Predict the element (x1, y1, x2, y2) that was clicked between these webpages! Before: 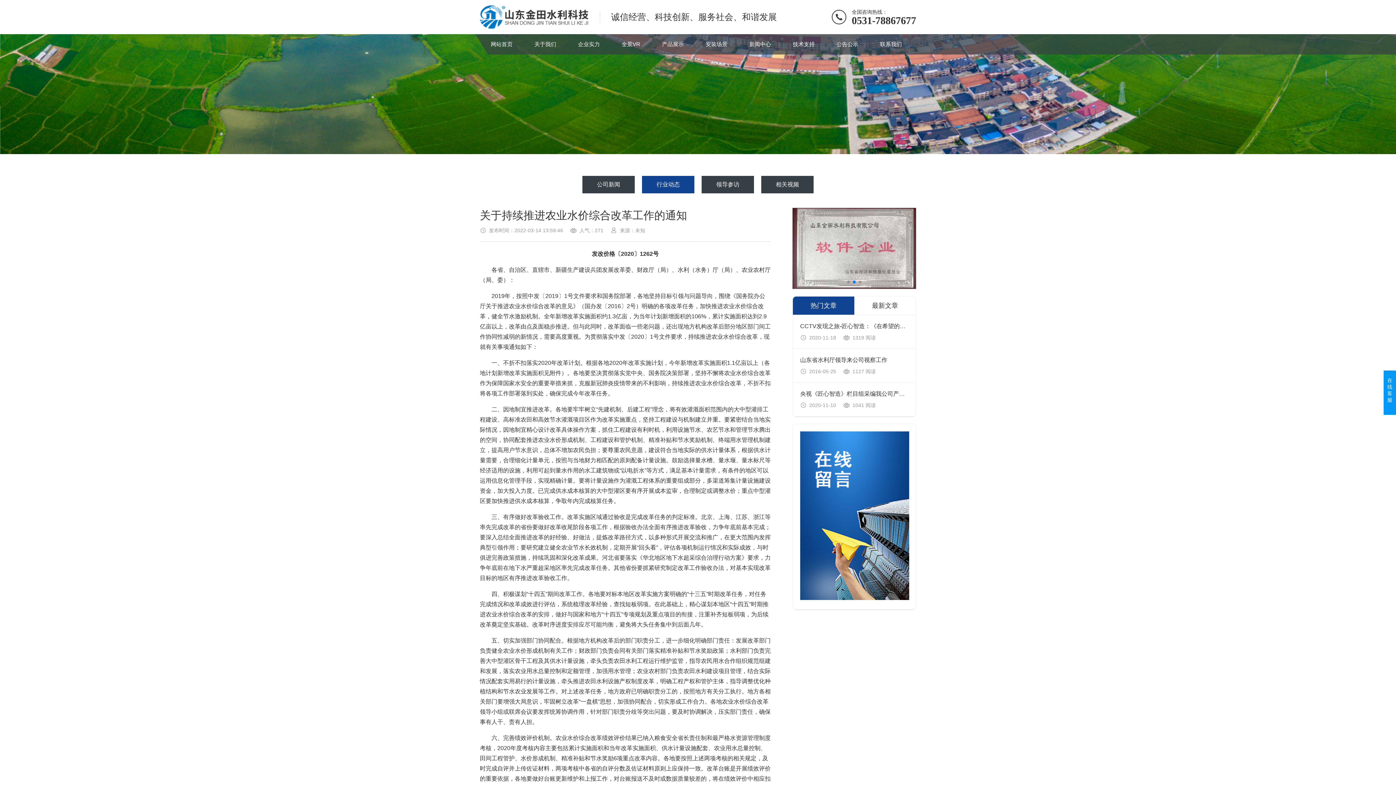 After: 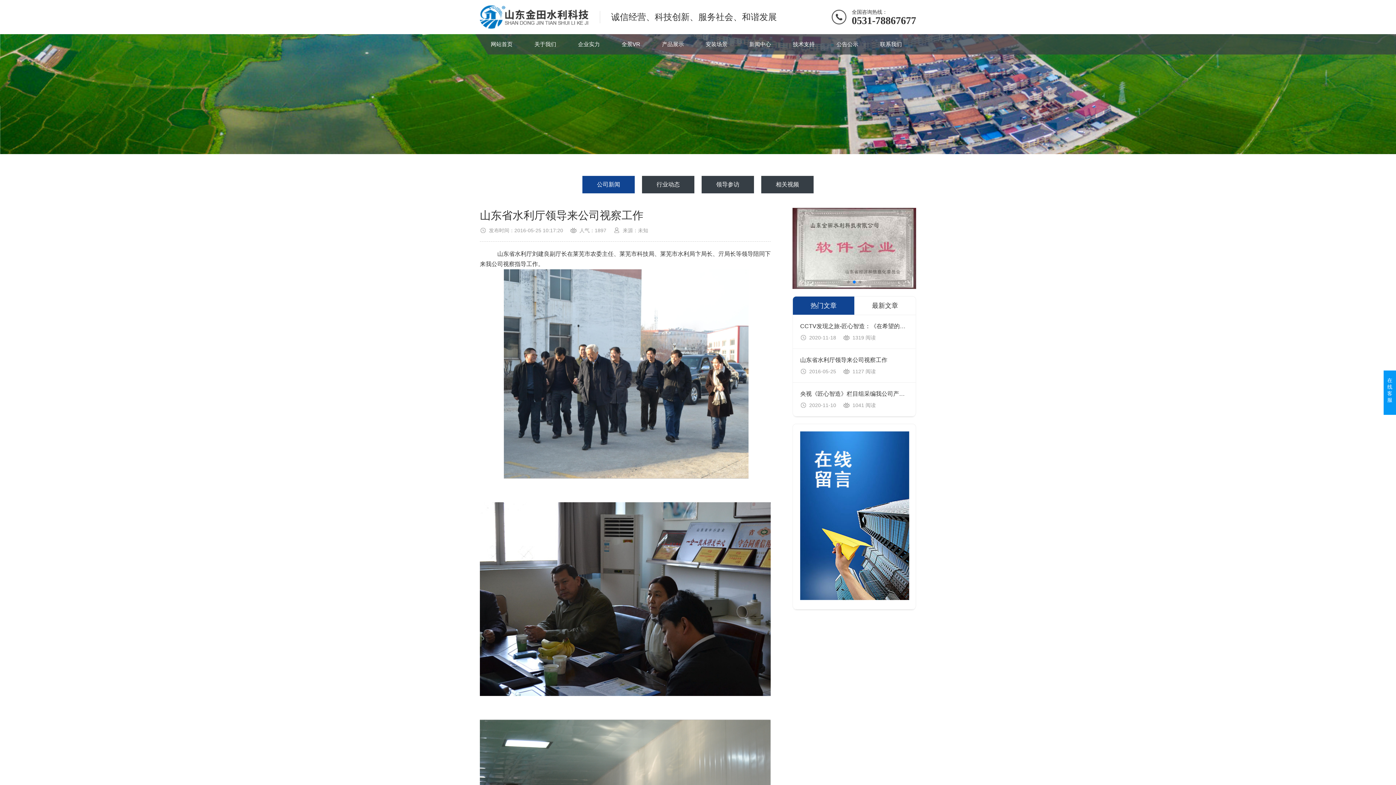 Action: bbox: (793, 349, 916, 382) label: 山东省水利厅领导来公司视察工作

2016-05-25 1127 阅读